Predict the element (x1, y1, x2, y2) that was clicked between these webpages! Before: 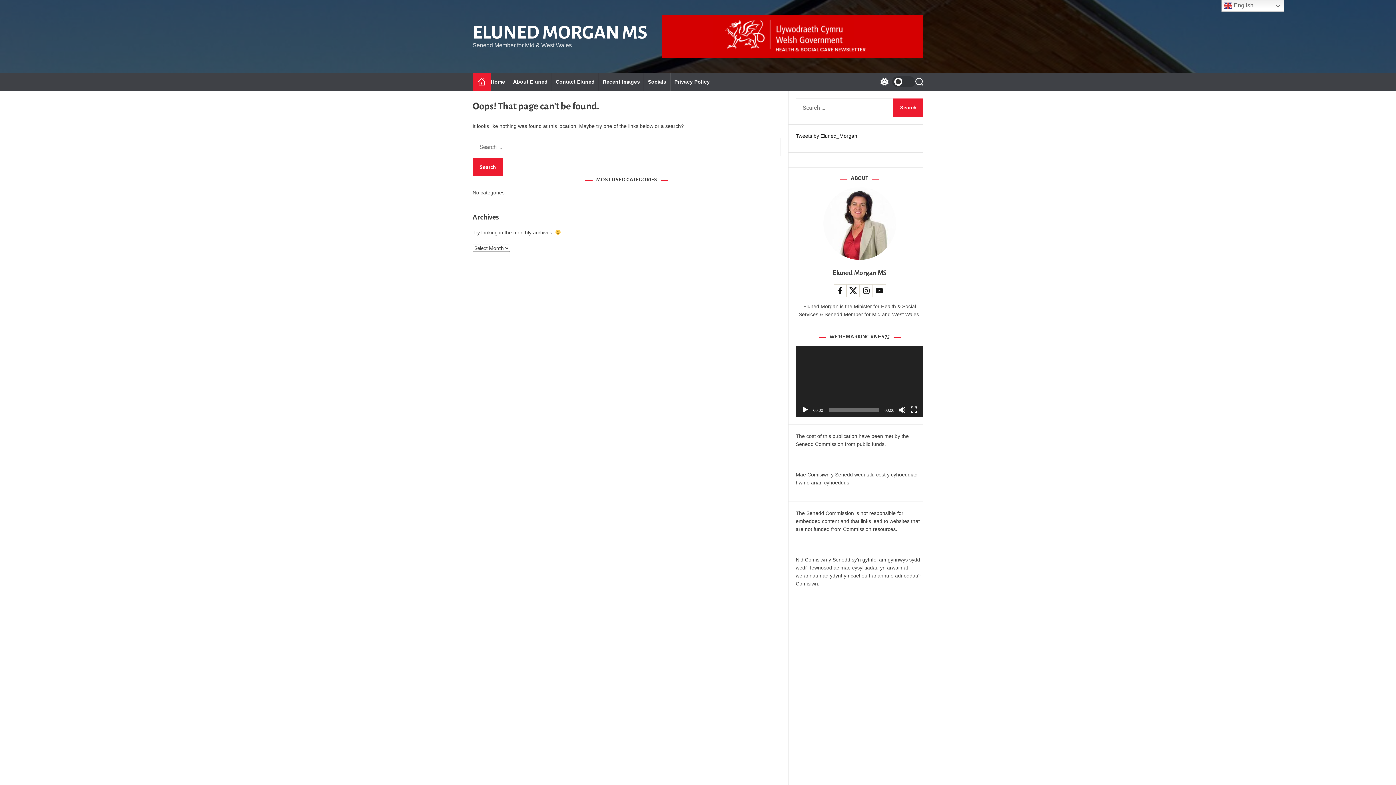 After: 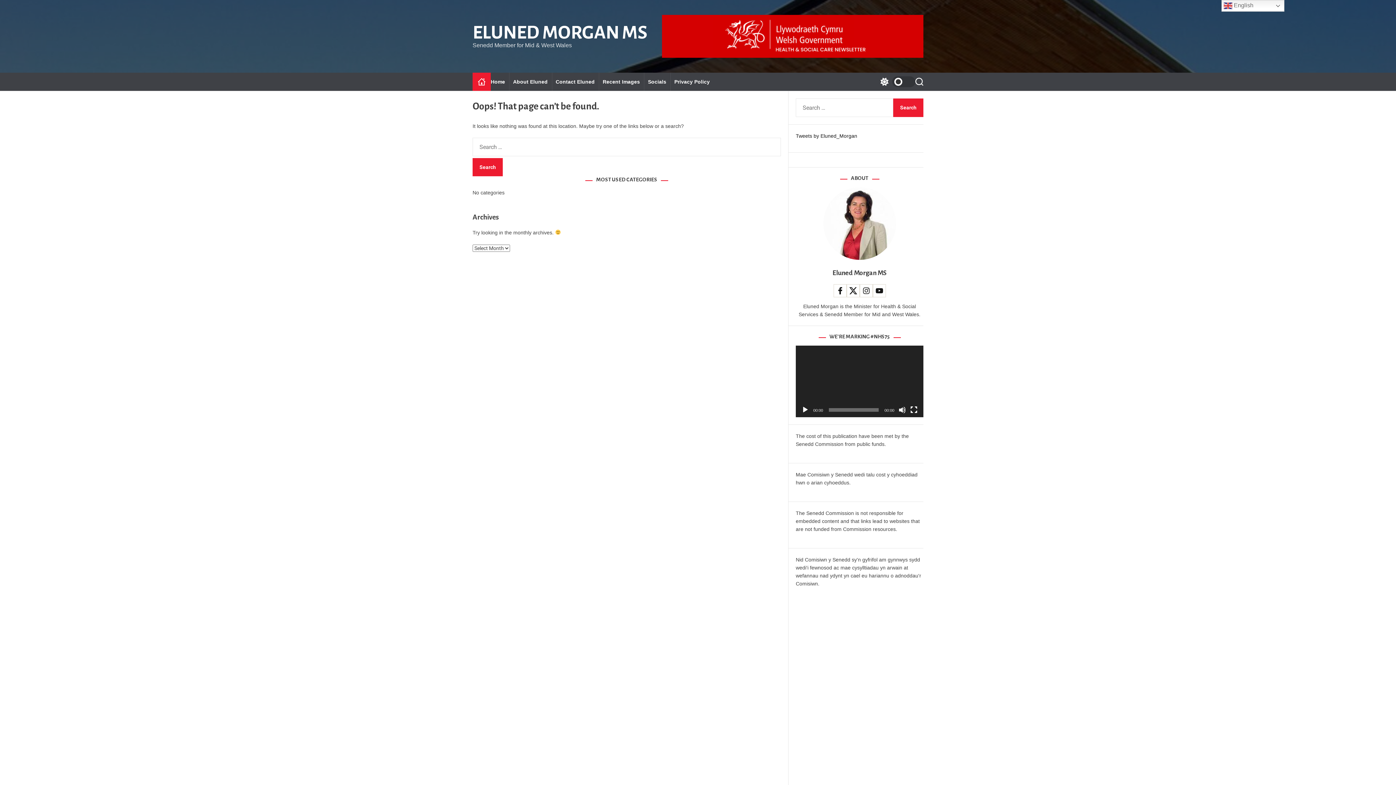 Action: label: Play bbox: (801, 406, 809, 424)